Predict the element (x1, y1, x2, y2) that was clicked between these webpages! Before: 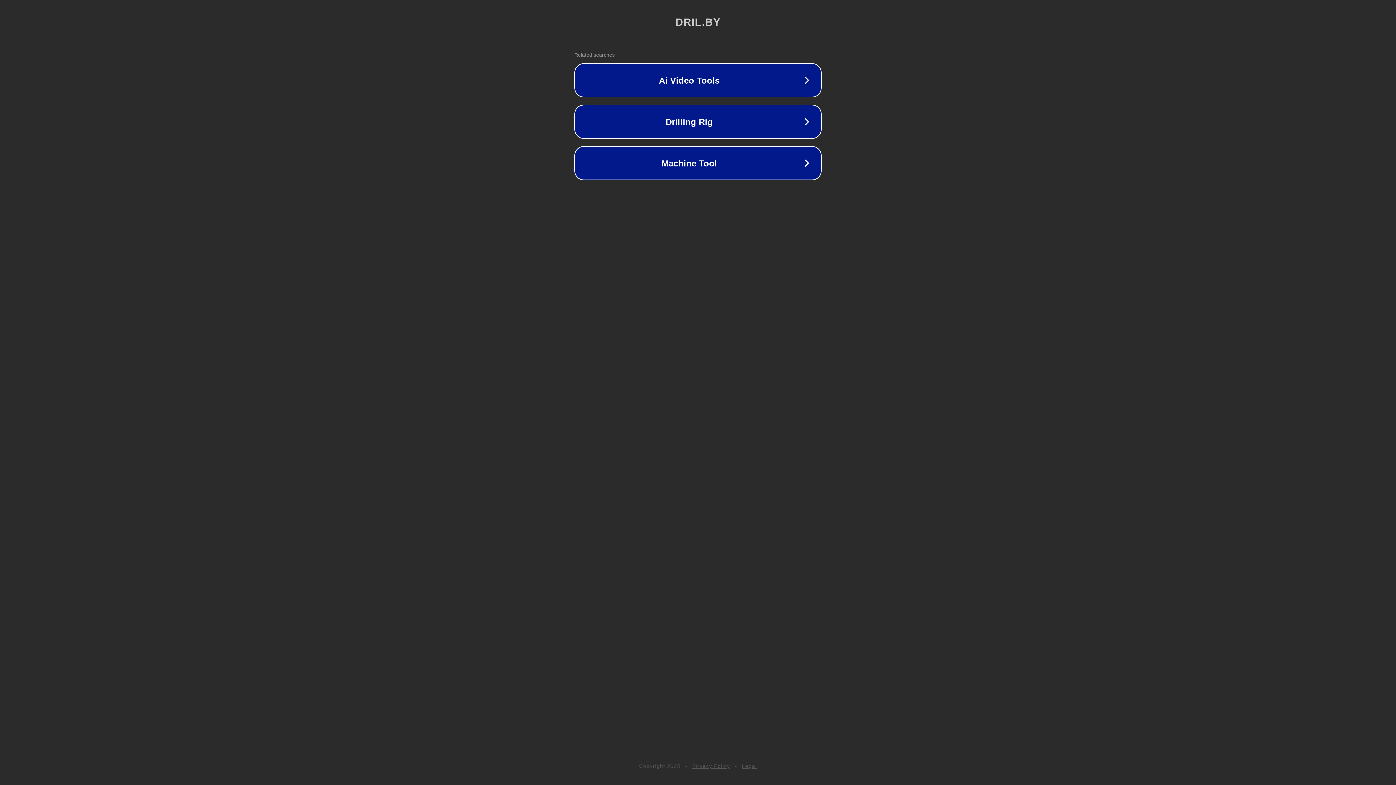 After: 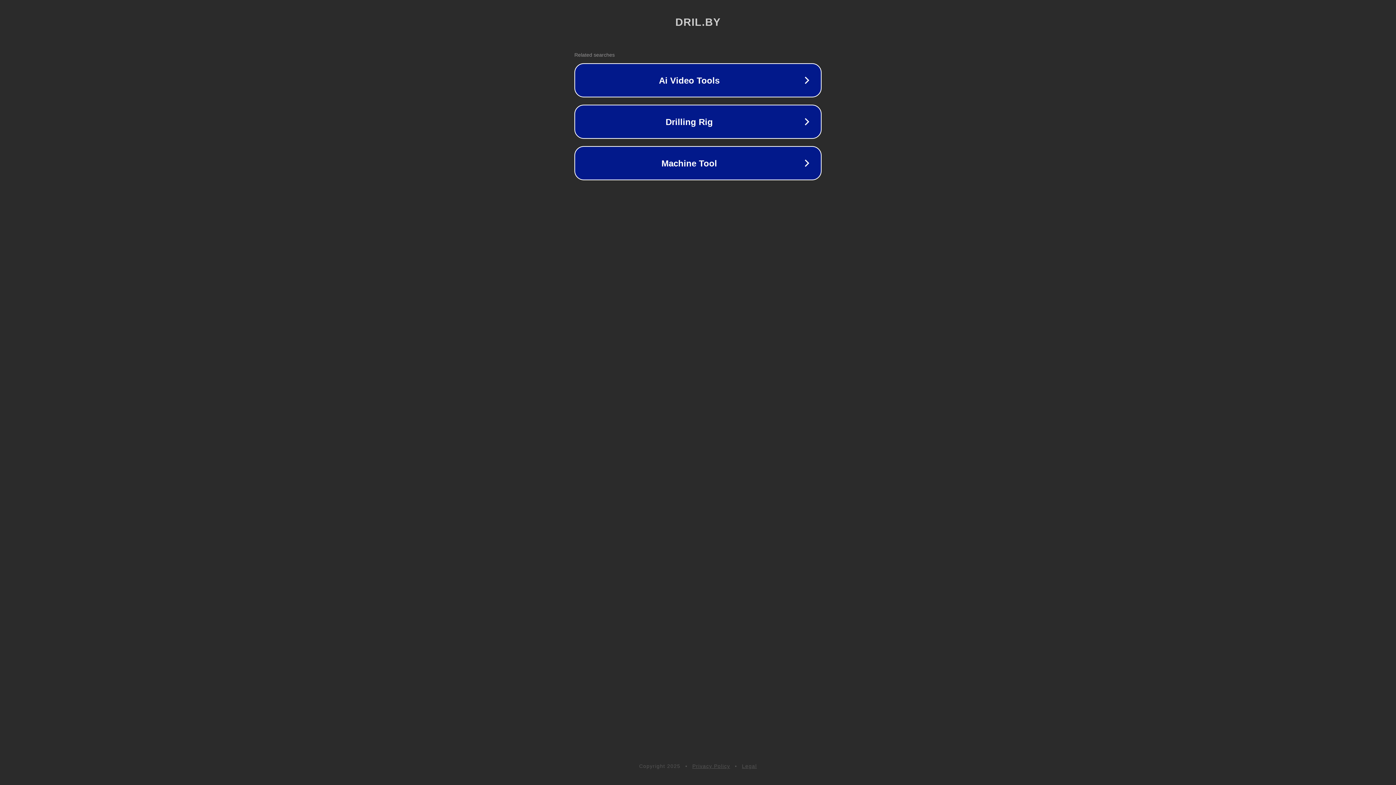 Action: label: Legal bbox: (742, 763, 757, 769)